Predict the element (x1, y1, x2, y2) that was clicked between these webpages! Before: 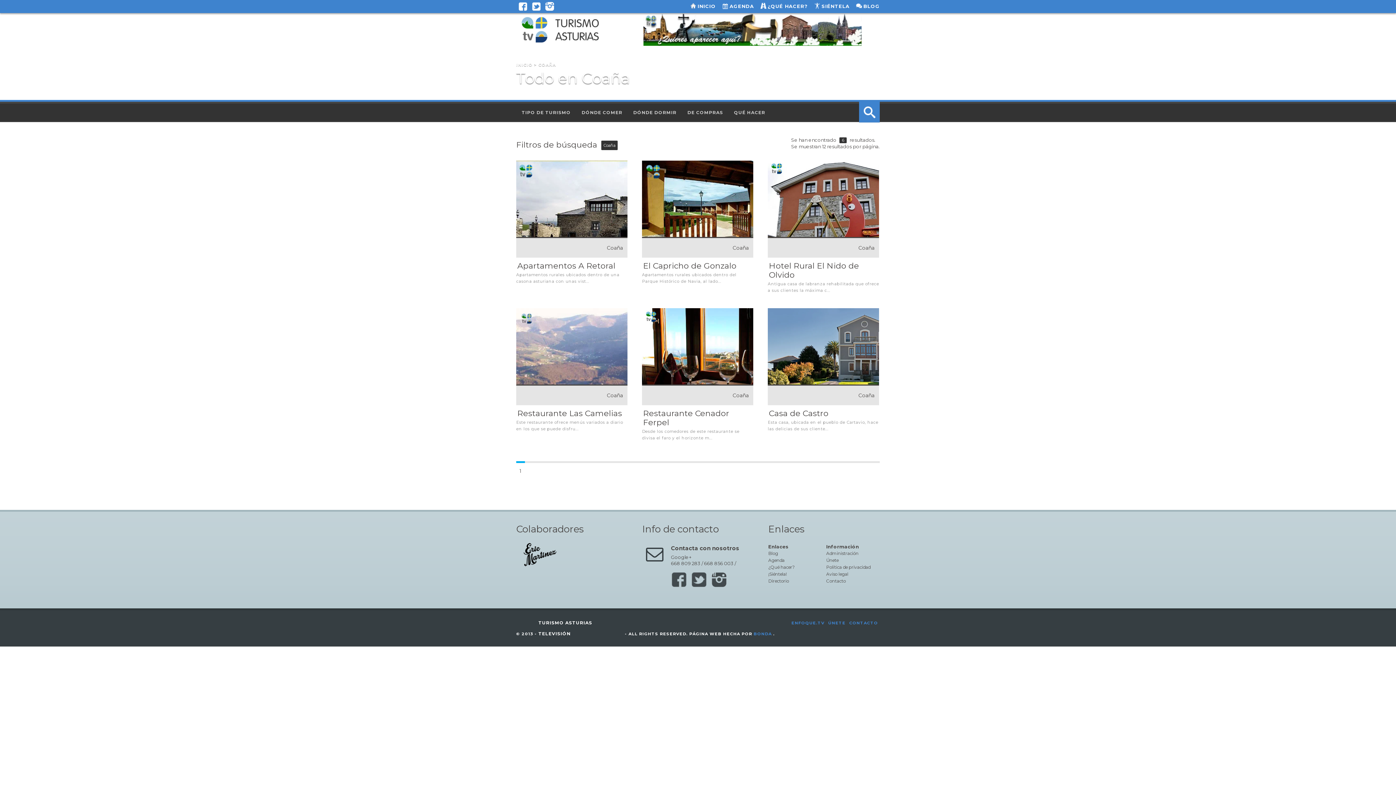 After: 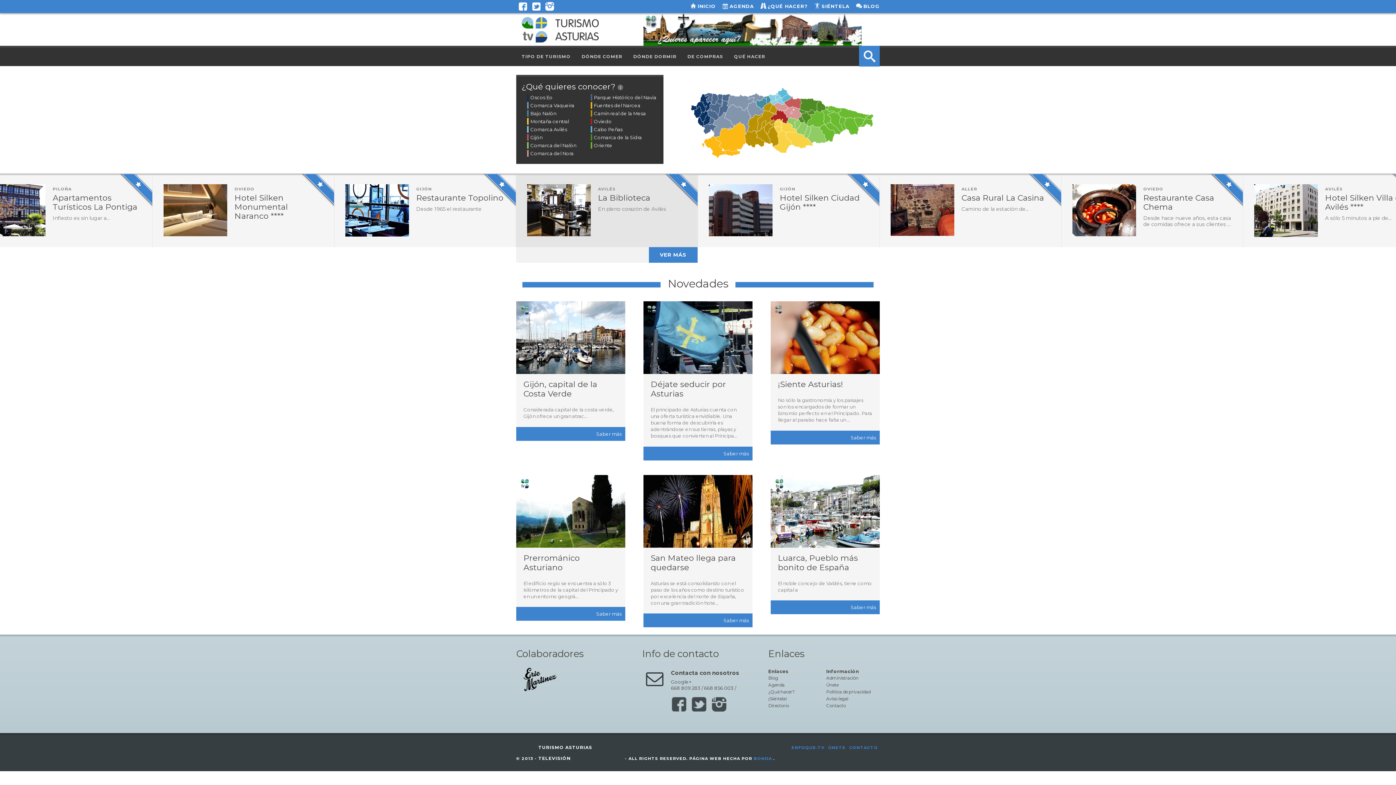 Action: bbox: (516, 62, 532, 67) label: INICIO